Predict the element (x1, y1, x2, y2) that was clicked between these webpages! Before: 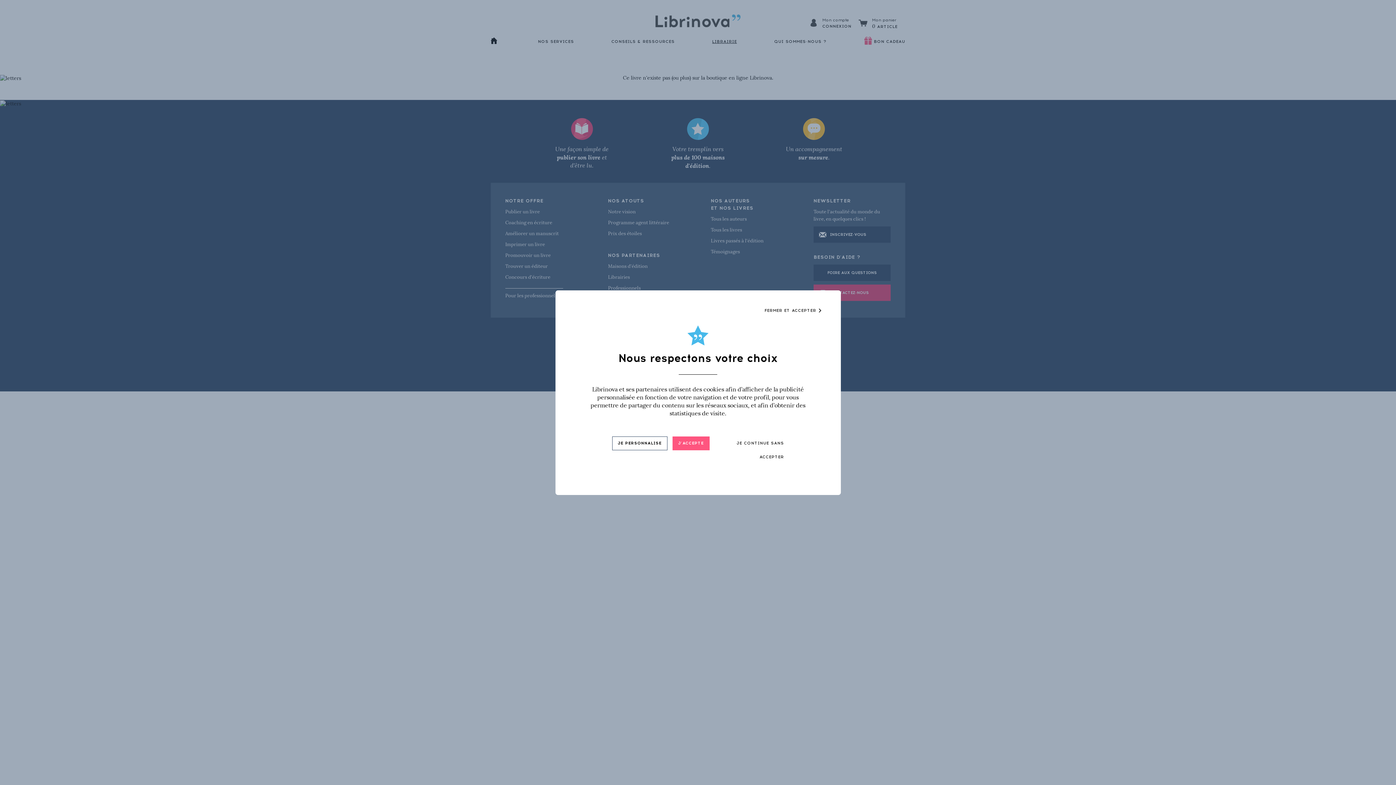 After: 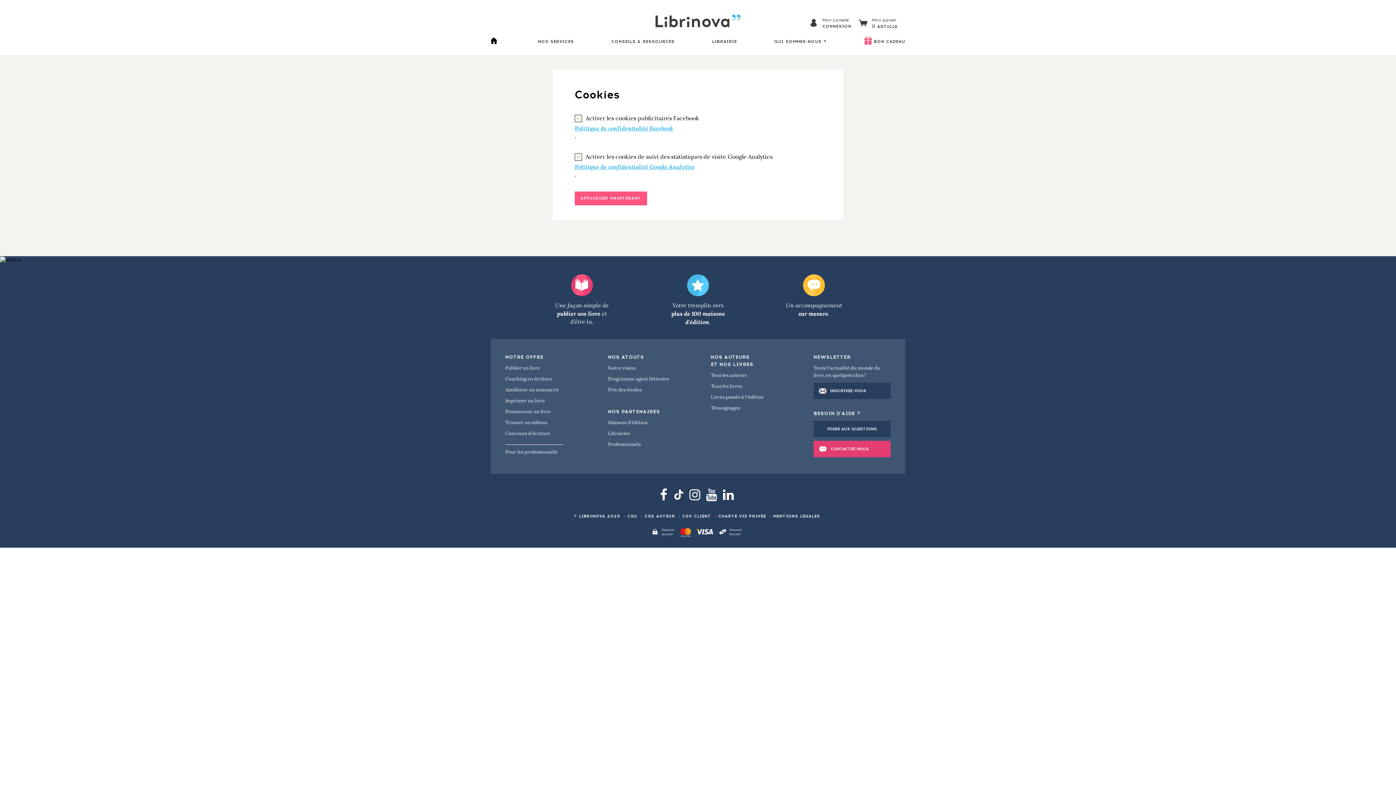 Action: label: JE PERSONNALISE bbox: (612, 436, 667, 450)